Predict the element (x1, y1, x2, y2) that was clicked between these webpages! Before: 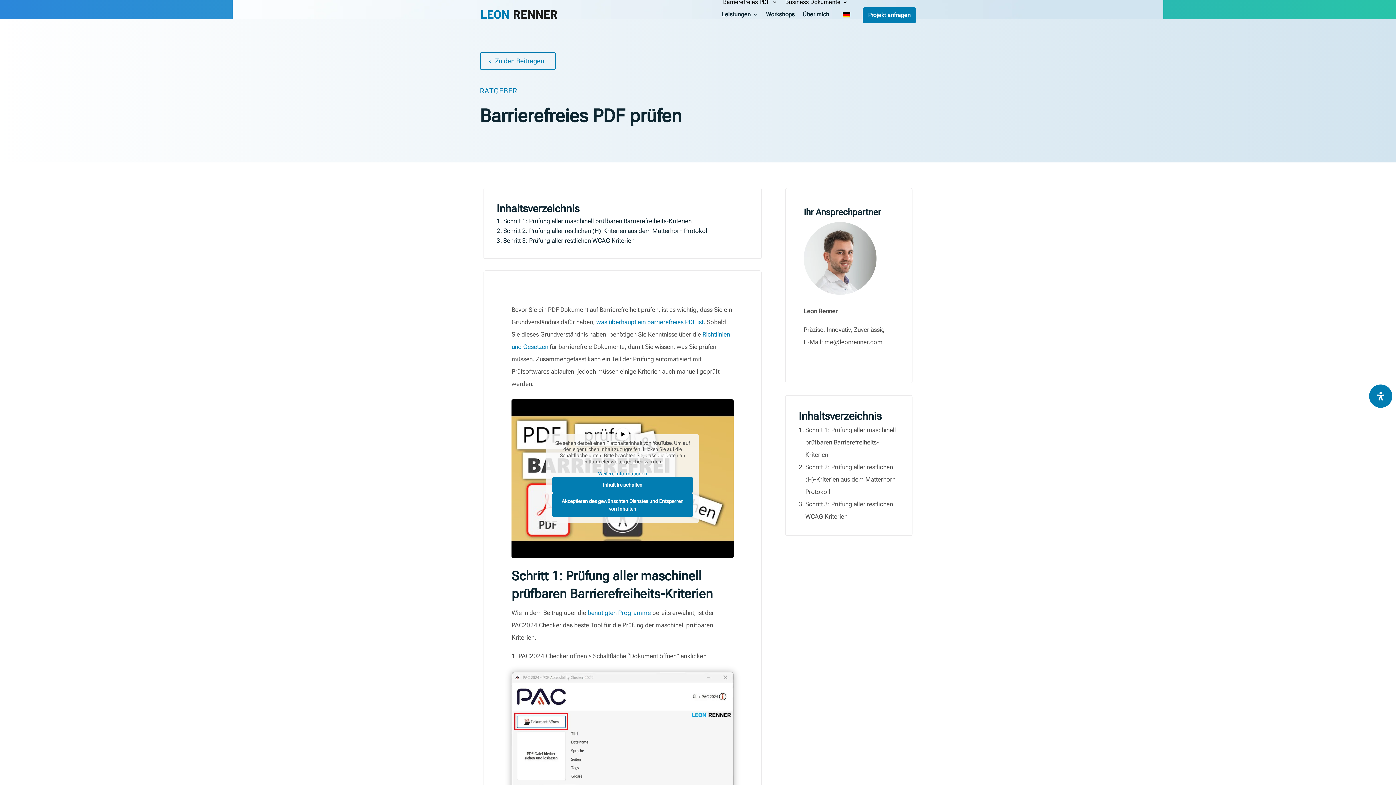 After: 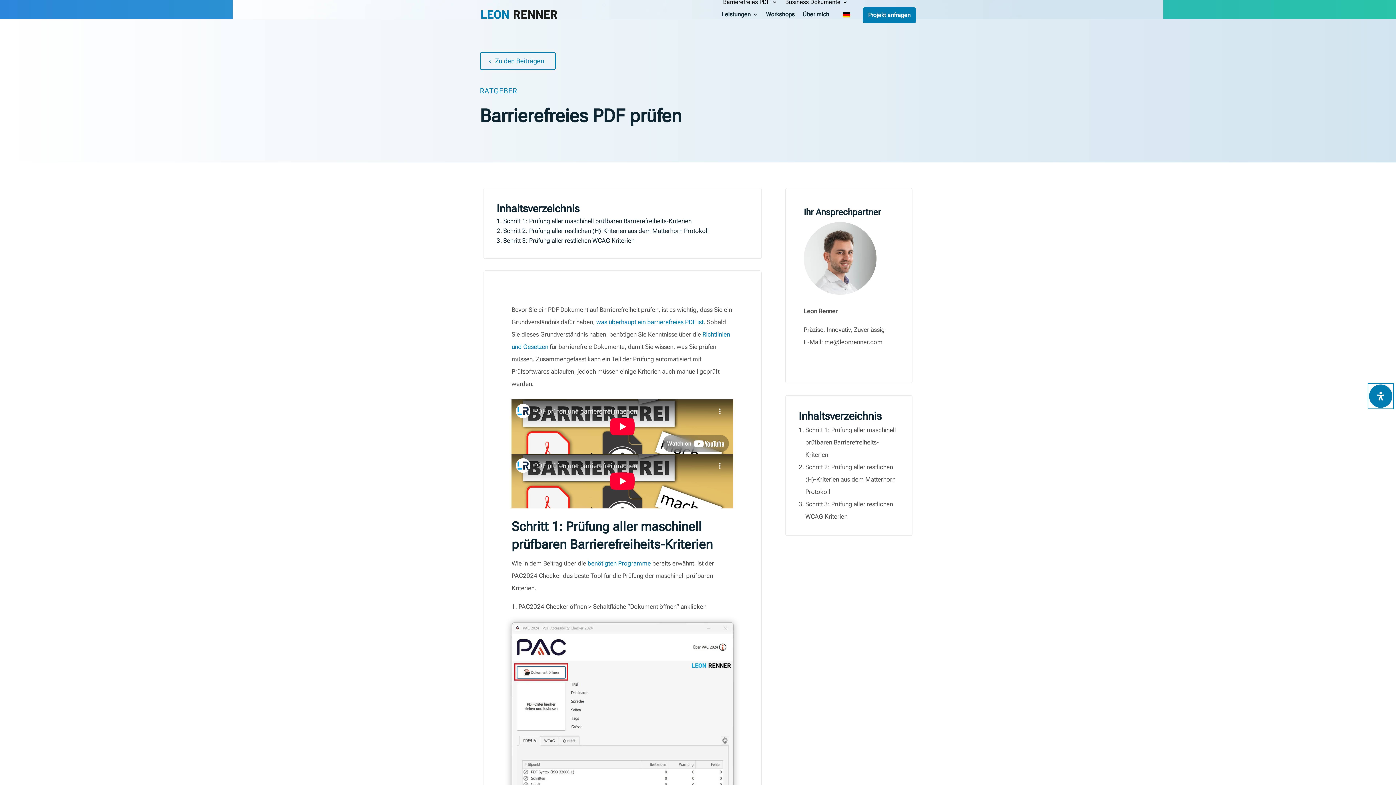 Action: bbox: (1369, 384, 1392, 408) label: Öffnen Sie das Bedienfeld „Barrierefreiheit“.